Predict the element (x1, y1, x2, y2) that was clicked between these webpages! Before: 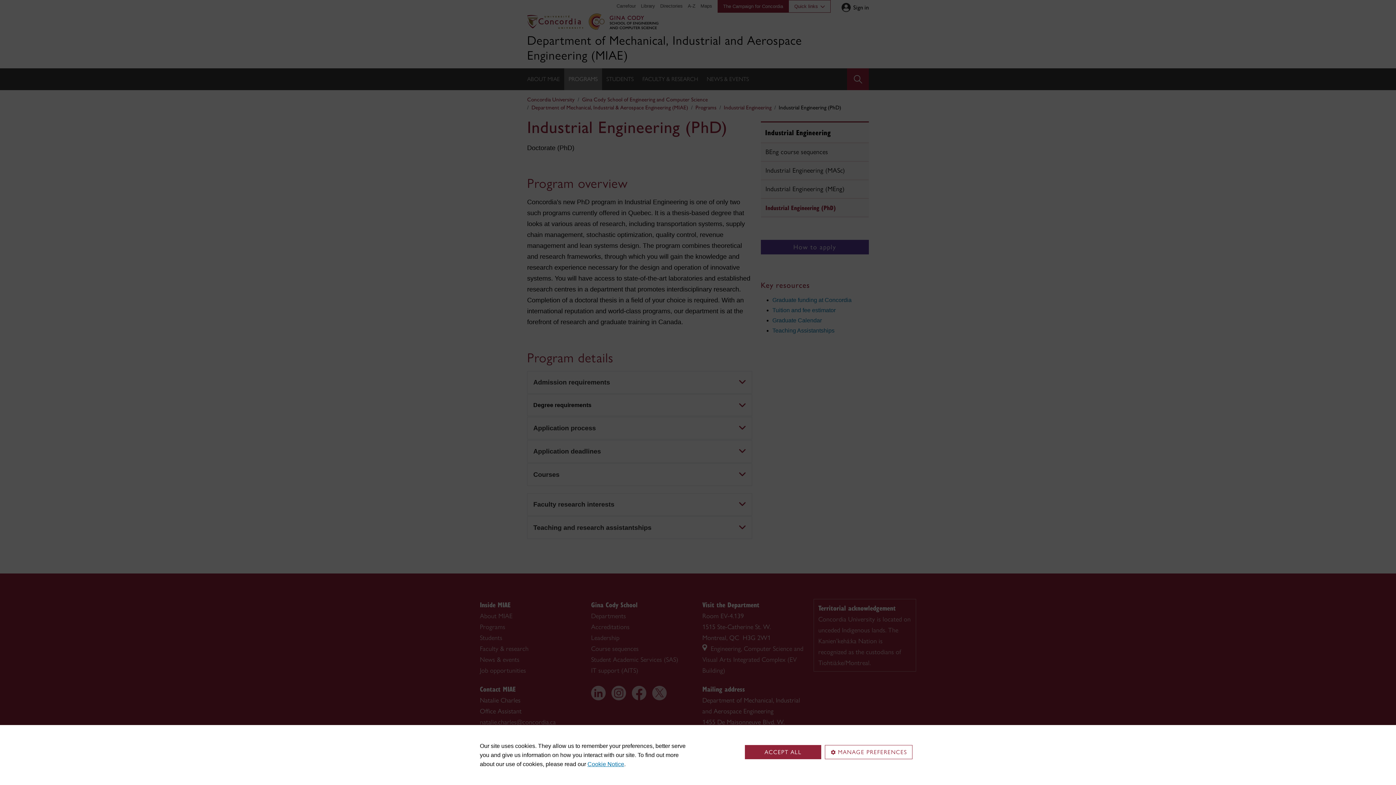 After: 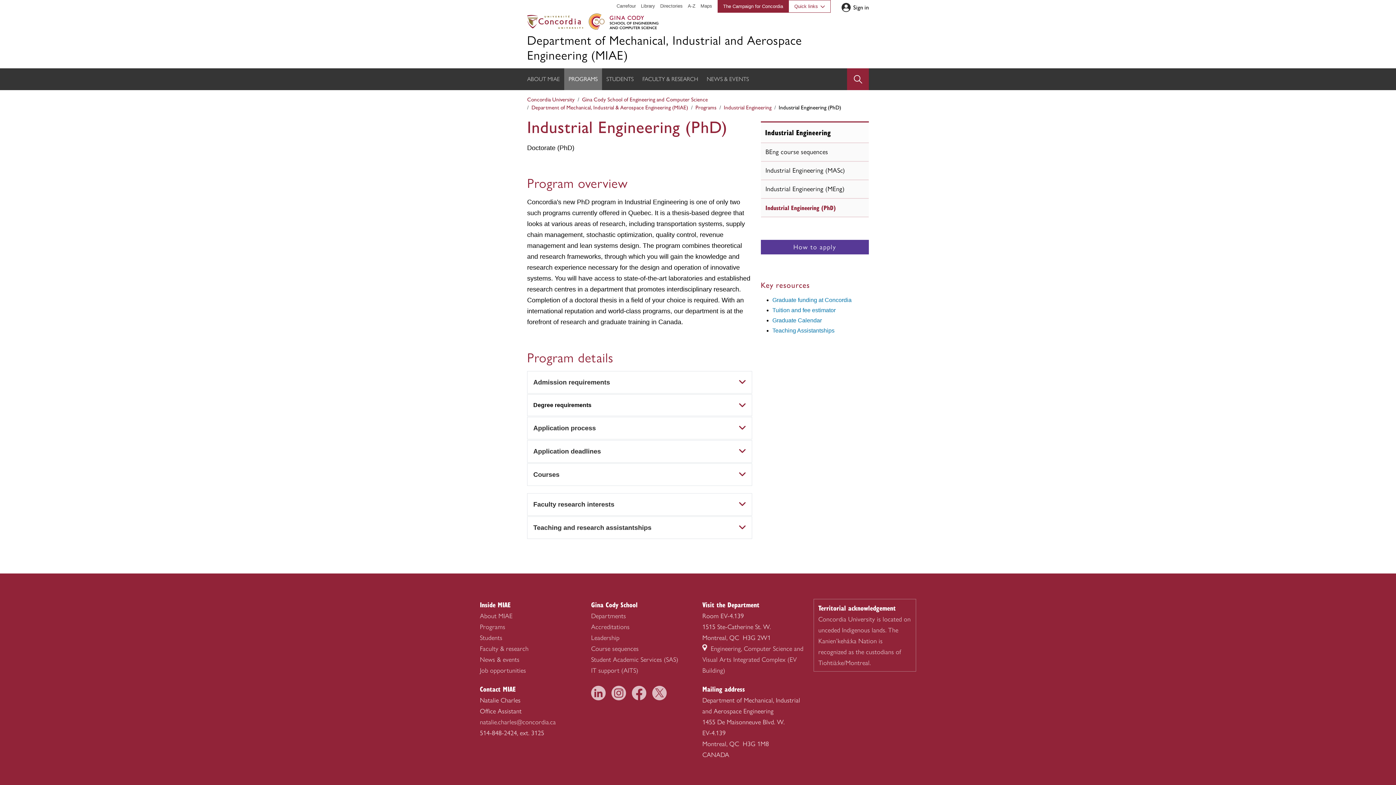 Action: label: ACCEPT ALL bbox: (745, 745, 821, 759)